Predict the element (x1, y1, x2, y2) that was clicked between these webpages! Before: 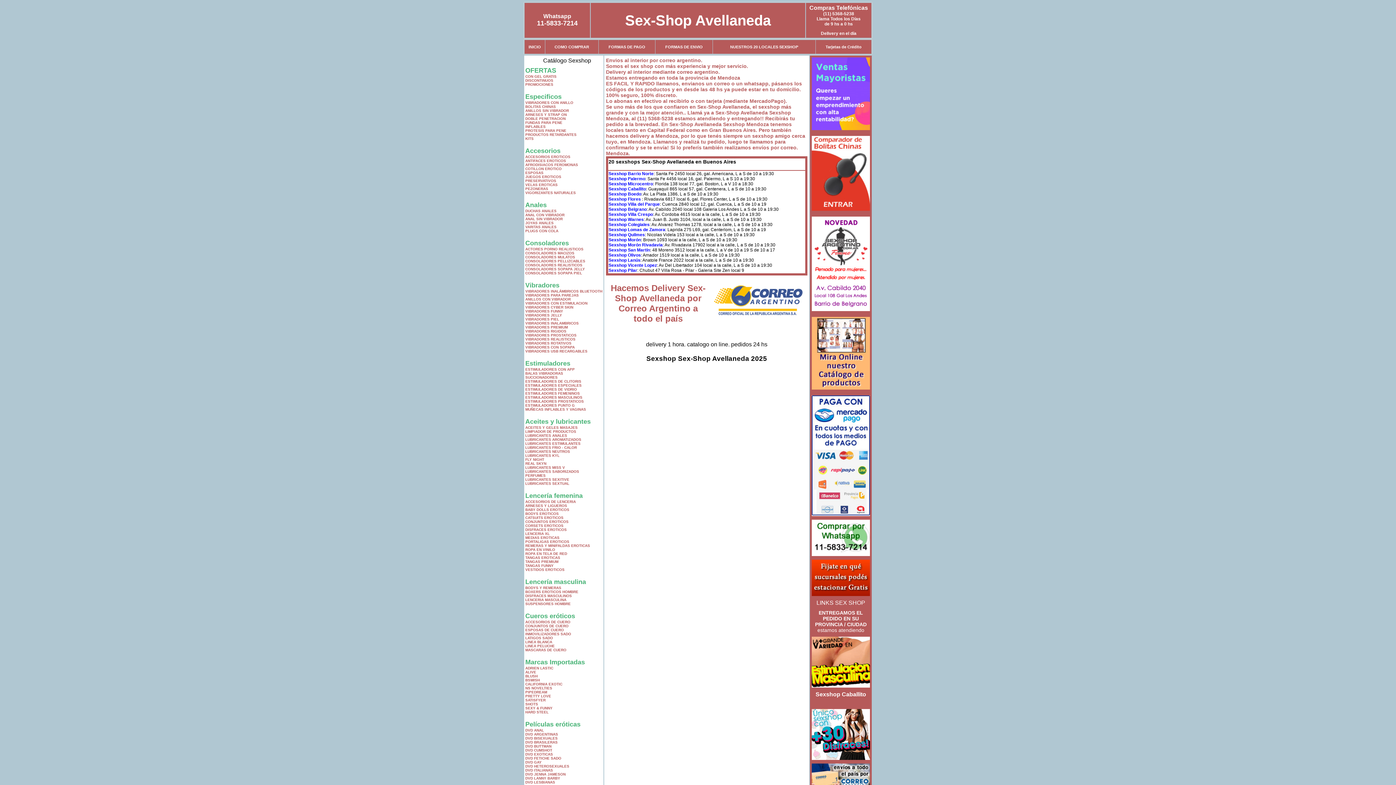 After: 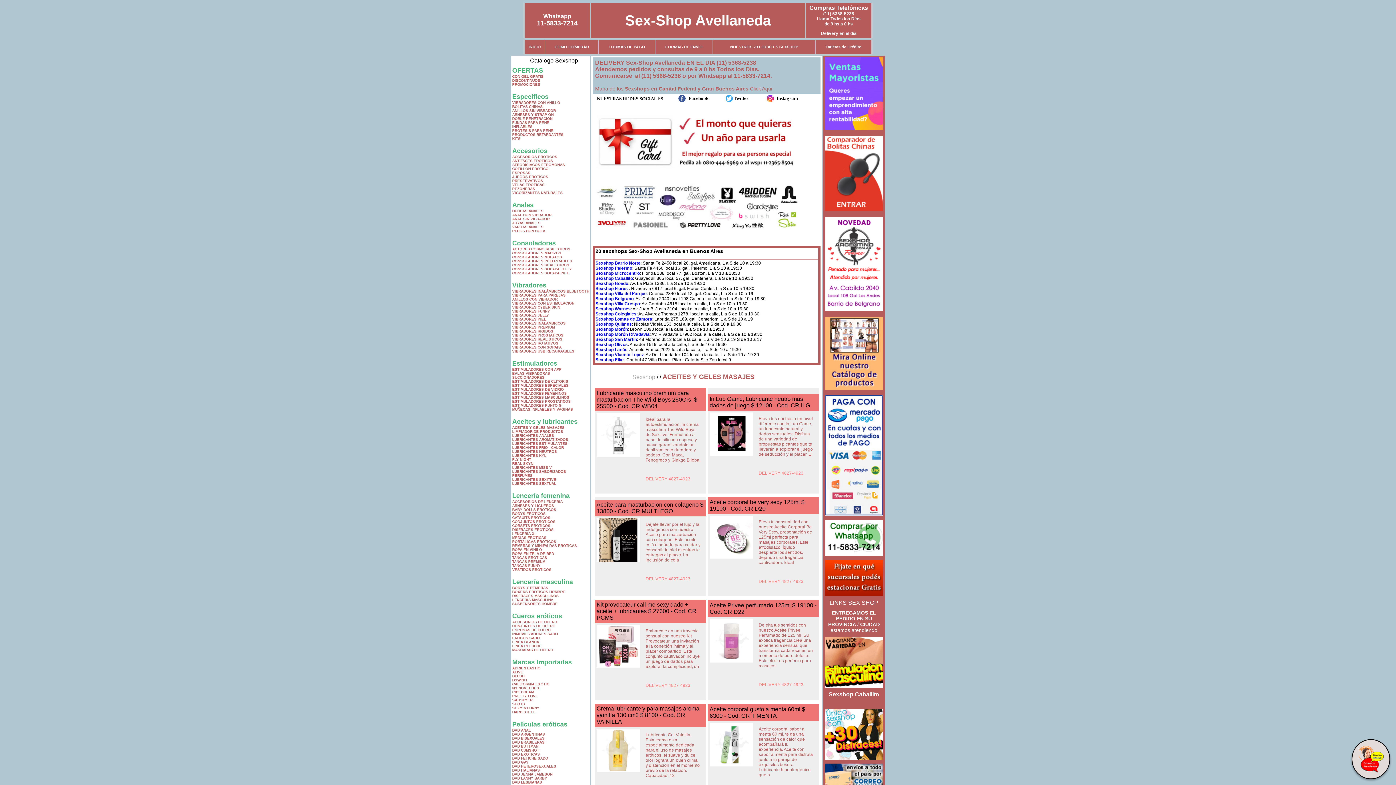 Action: label: ACEITES Y GELES MASAJES bbox: (525, 425, 577, 429)